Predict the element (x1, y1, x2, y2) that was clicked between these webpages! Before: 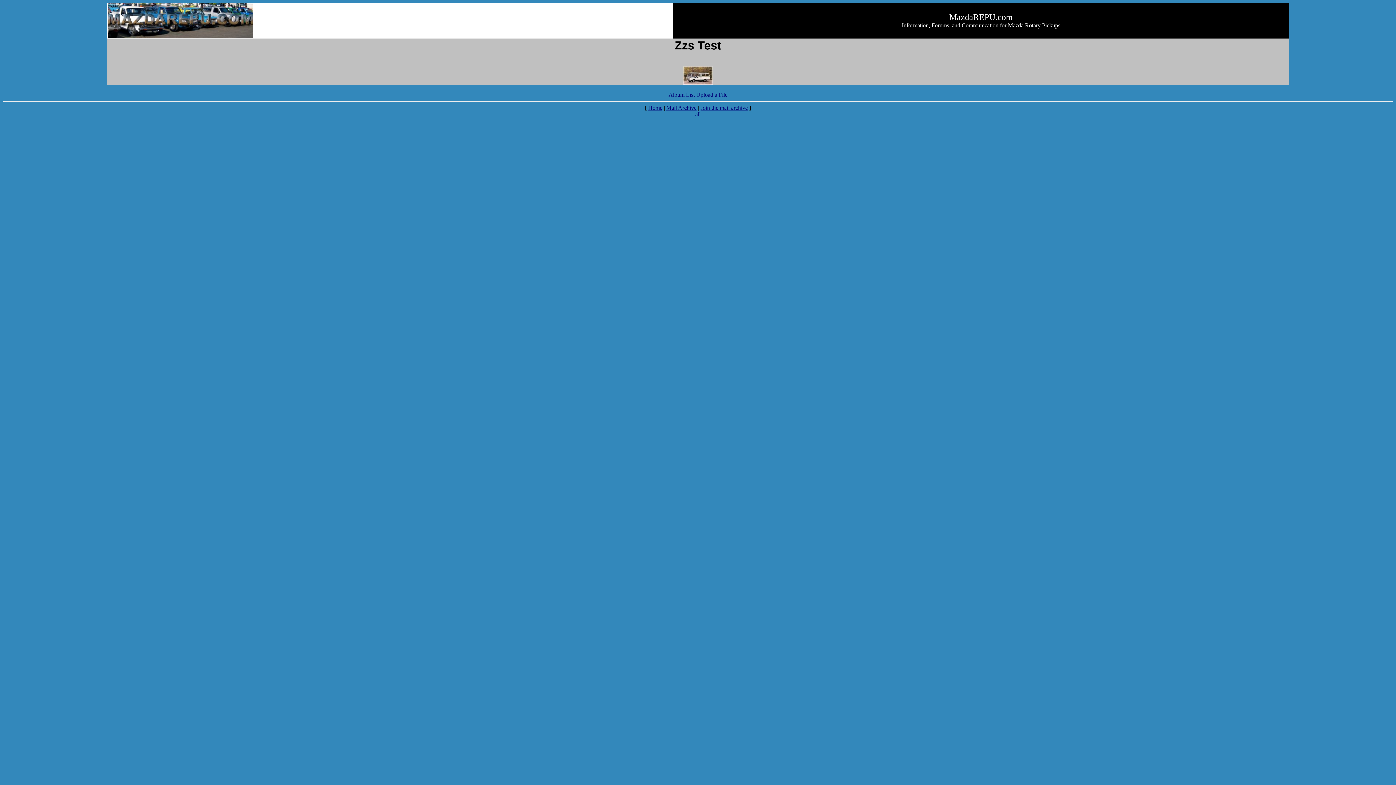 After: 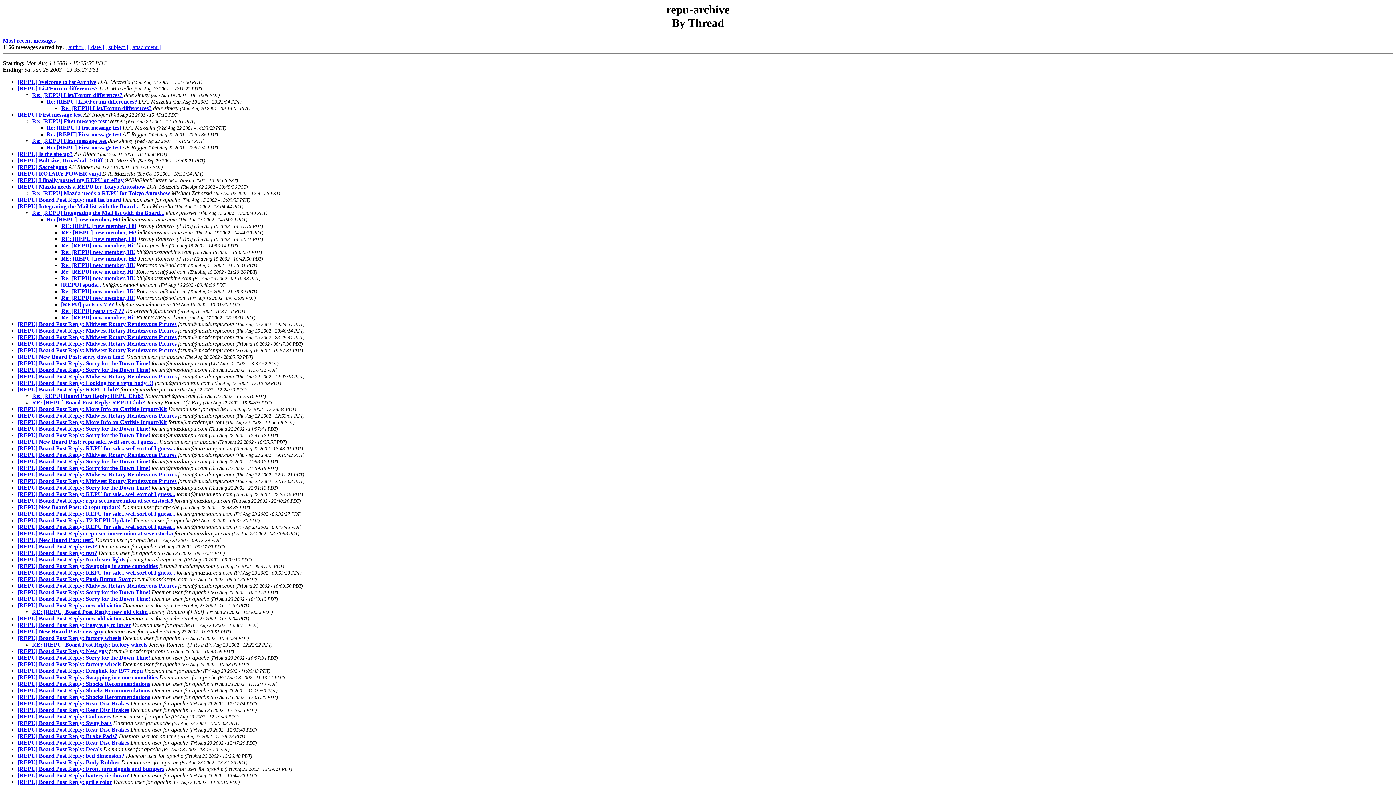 Action: label: Mail Archive bbox: (666, 104, 696, 110)